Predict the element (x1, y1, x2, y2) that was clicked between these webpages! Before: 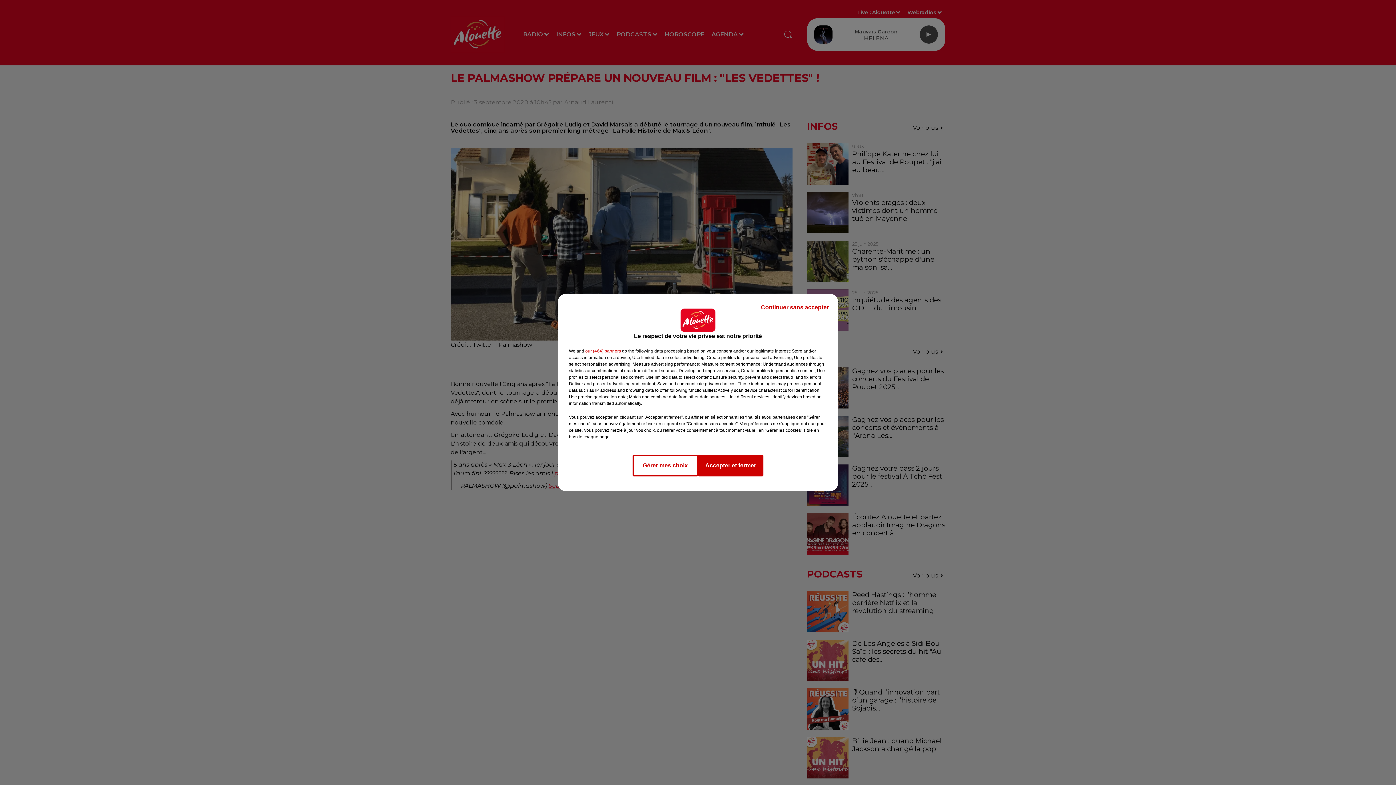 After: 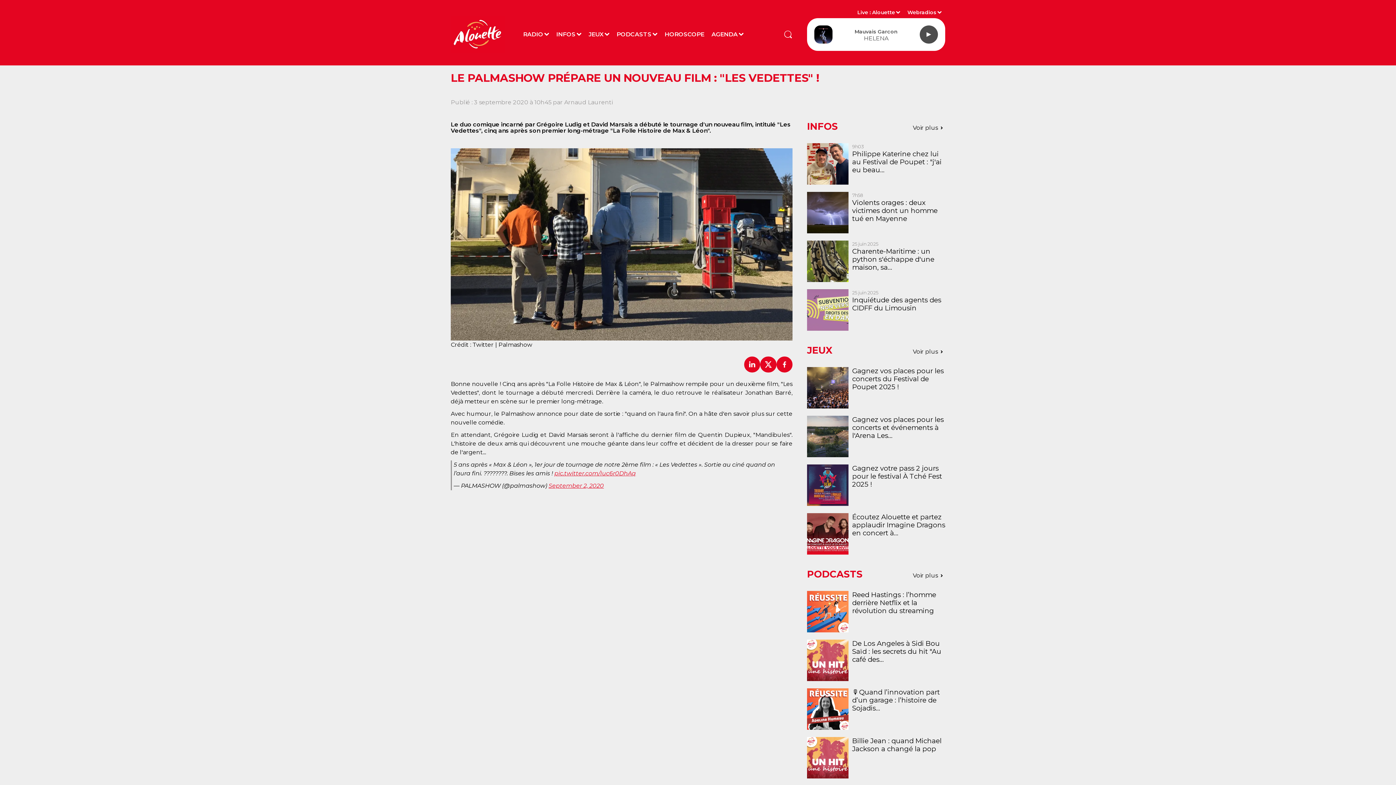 Action: bbox: (755, 297, 834, 317) label: Continuer sans accepter